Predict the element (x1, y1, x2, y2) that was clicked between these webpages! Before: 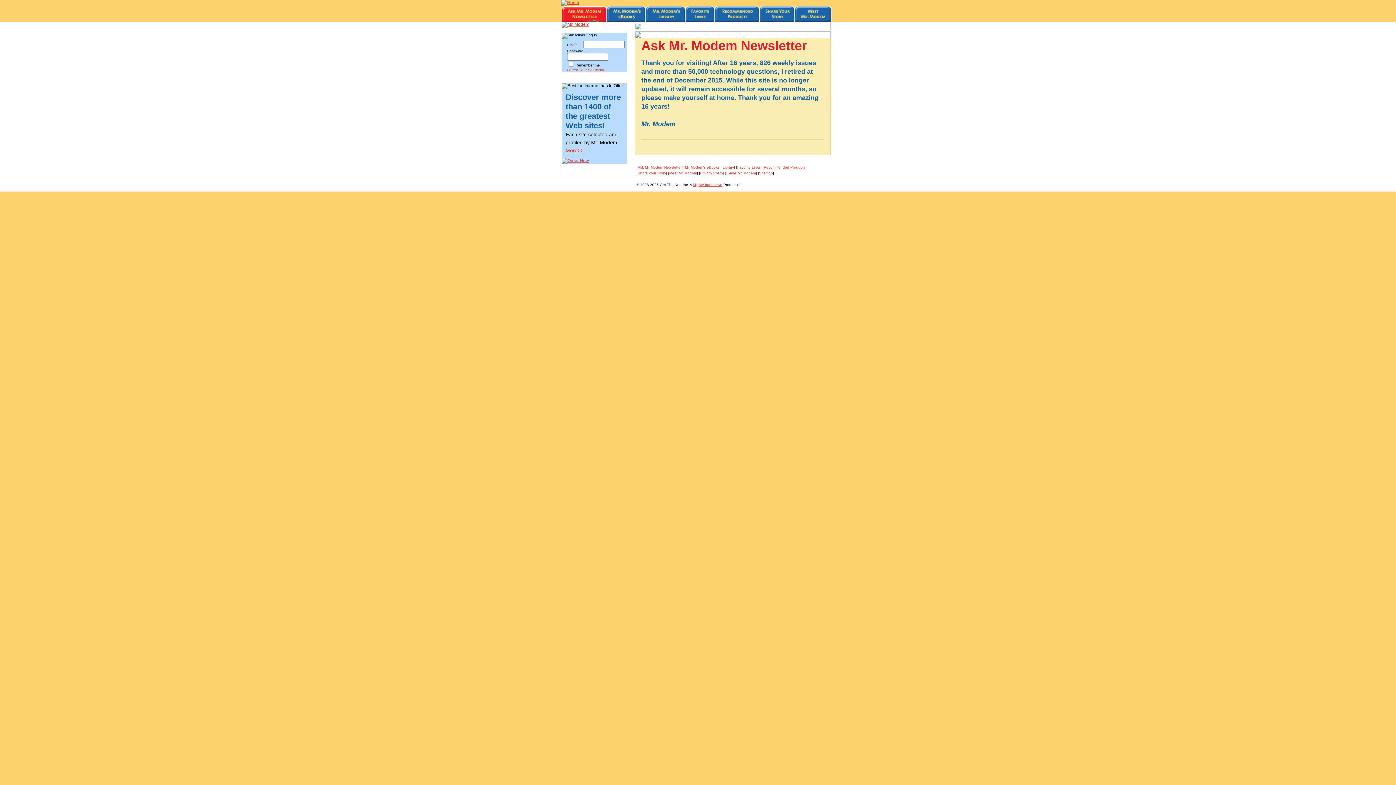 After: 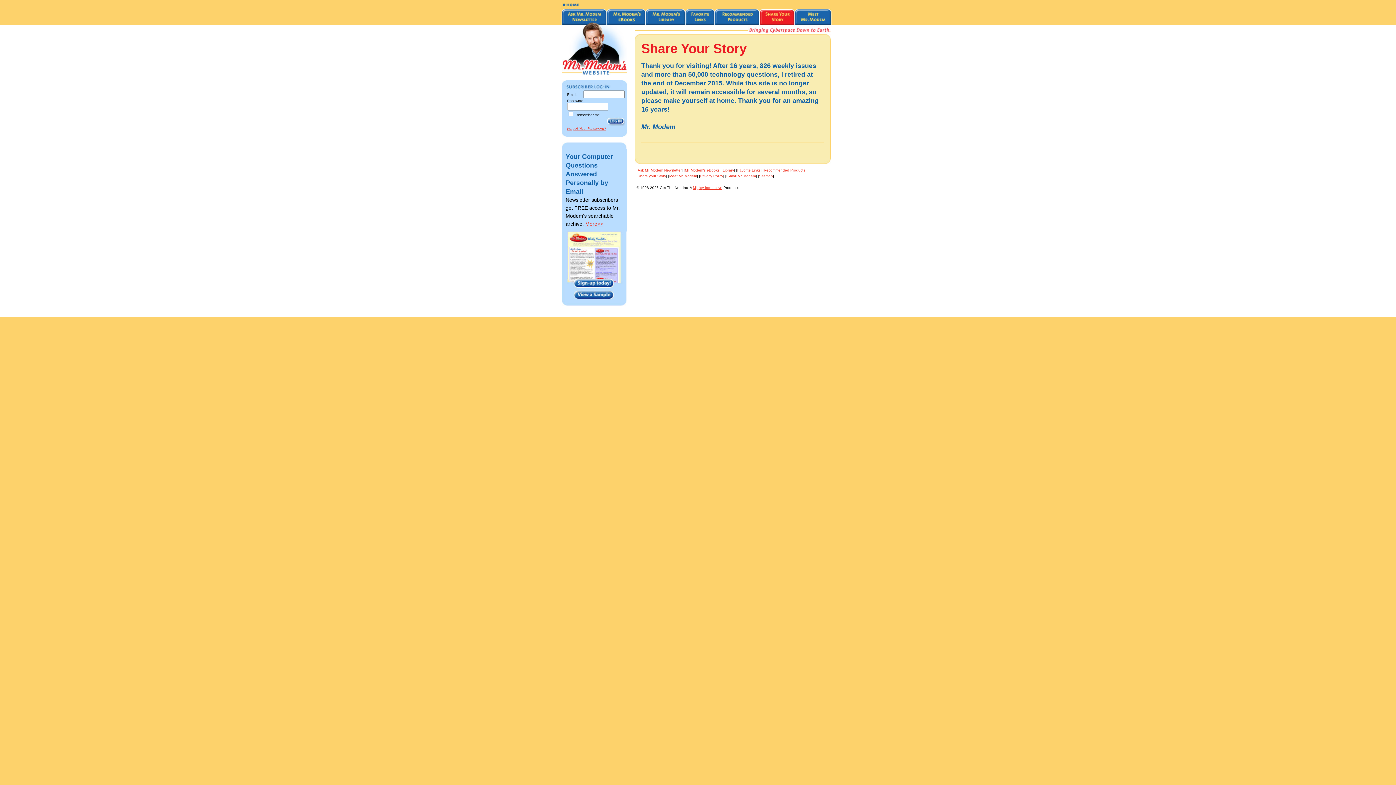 Action: bbox: (637, 171, 666, 175) label: Share your Story